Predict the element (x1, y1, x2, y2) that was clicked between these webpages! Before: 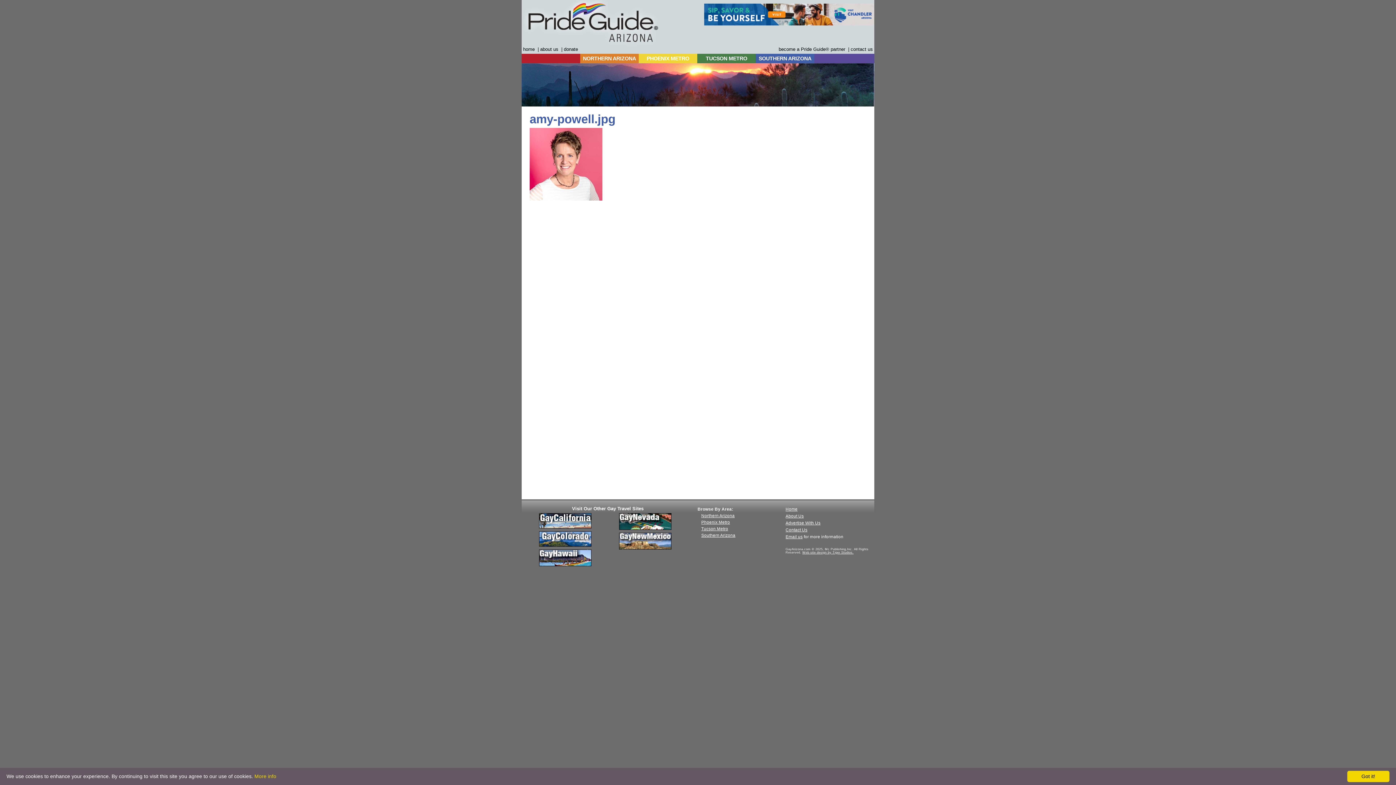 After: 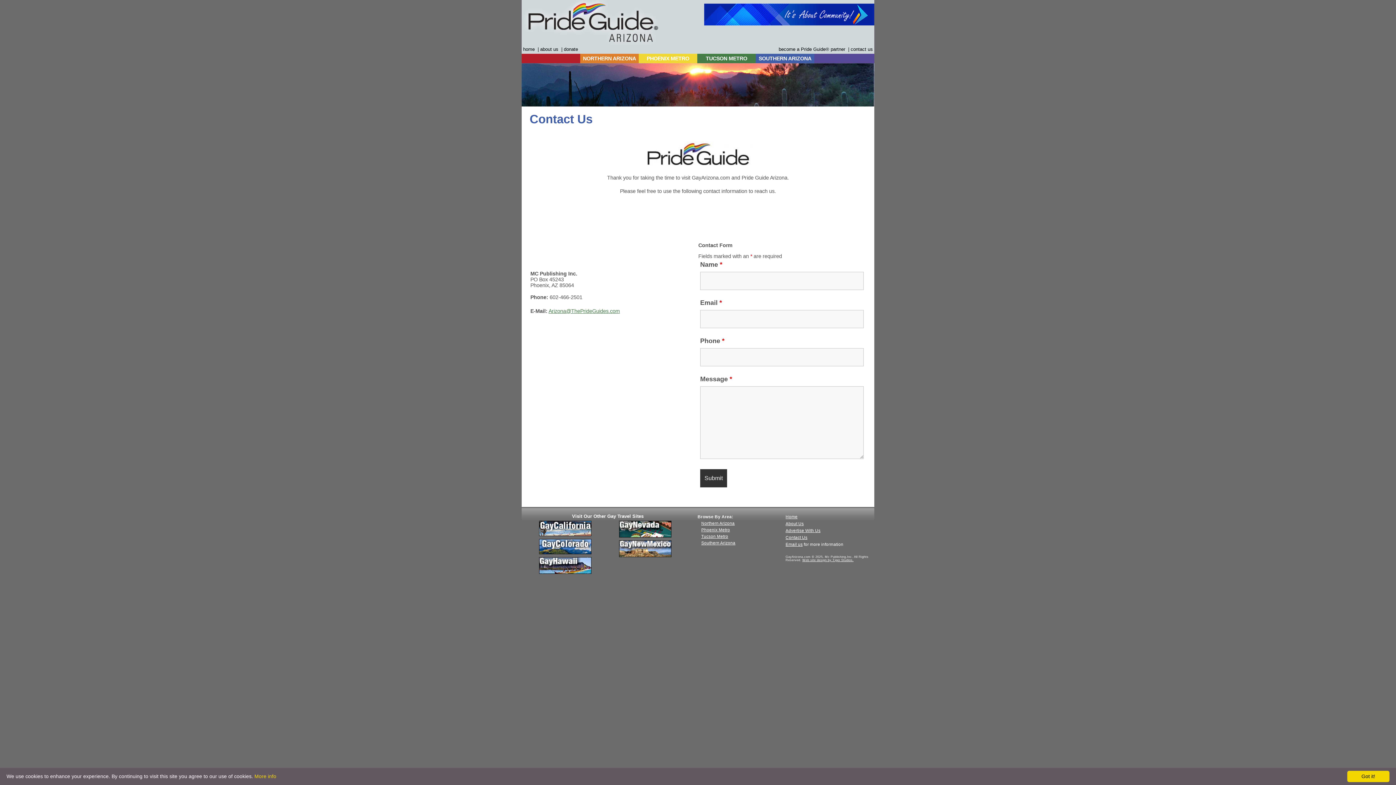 Action: label: Contact Us bbox: (785, 528, 807, 532)